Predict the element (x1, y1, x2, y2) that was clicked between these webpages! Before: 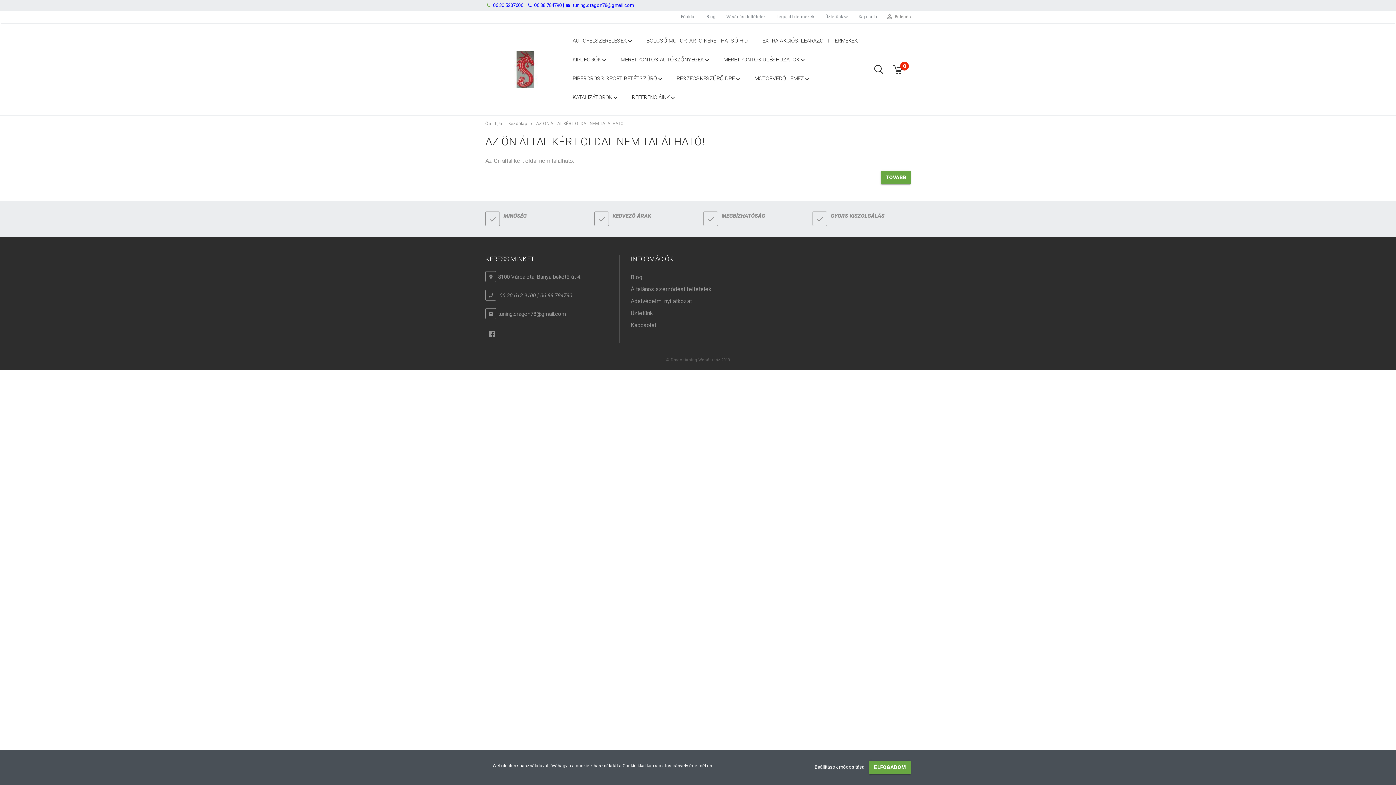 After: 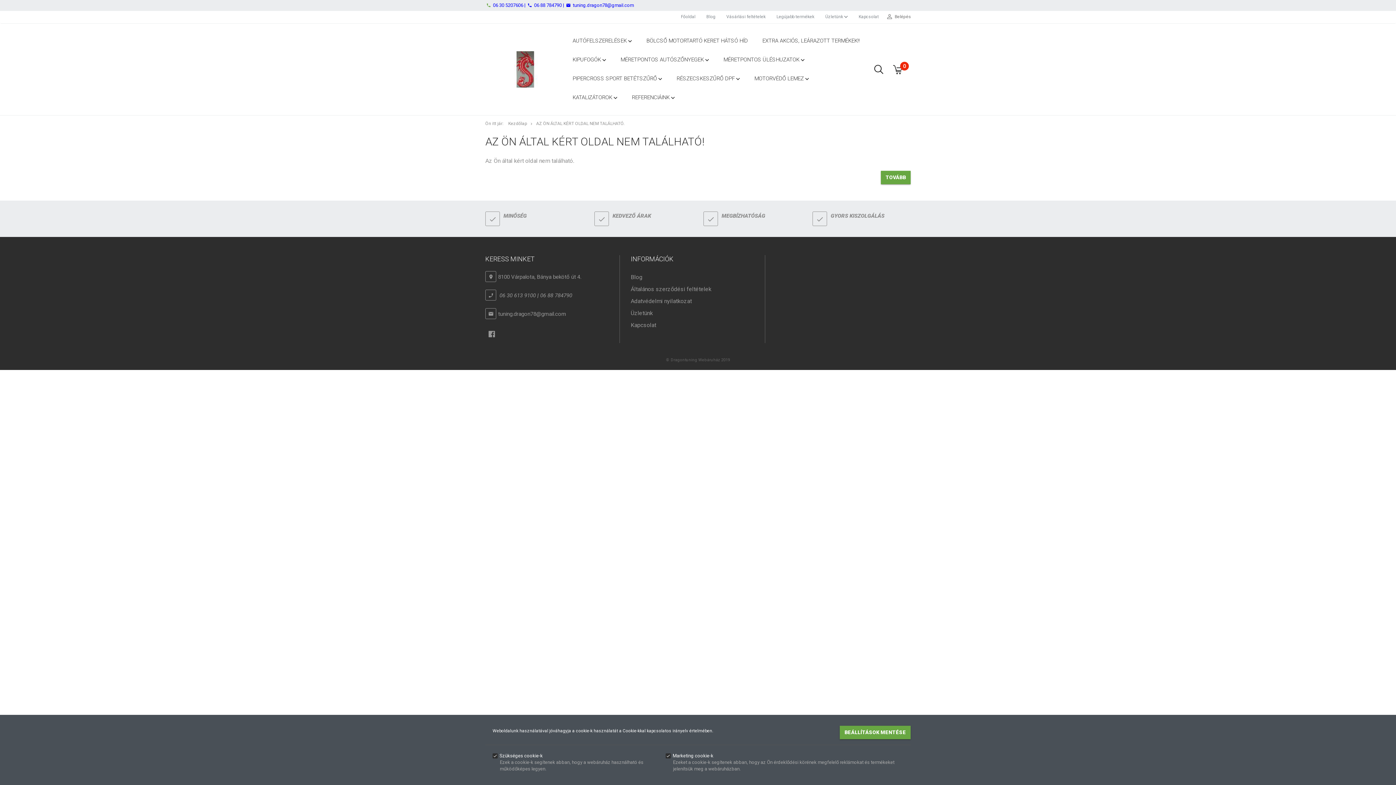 Action: bbox: (814, 764, 865, 770) label: Beállítások módosítása 